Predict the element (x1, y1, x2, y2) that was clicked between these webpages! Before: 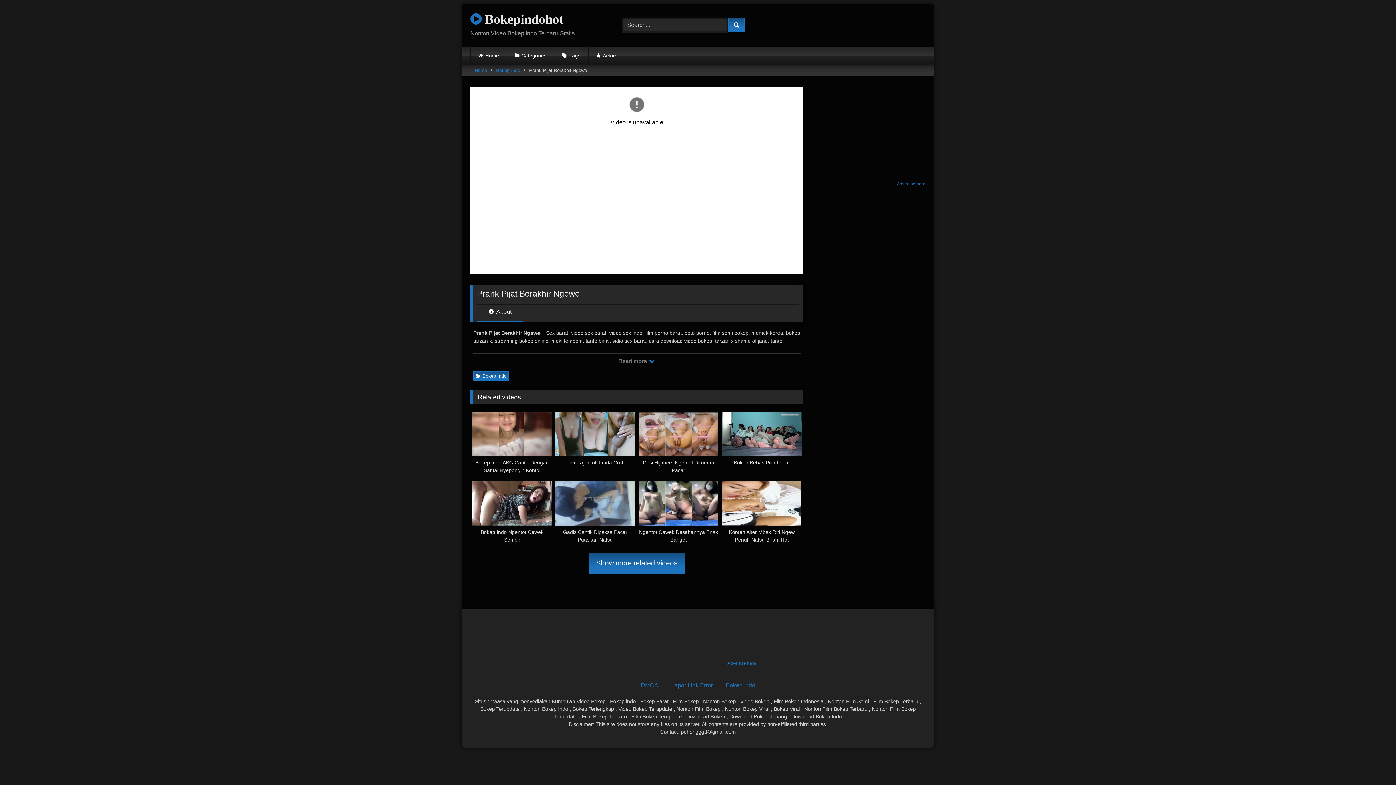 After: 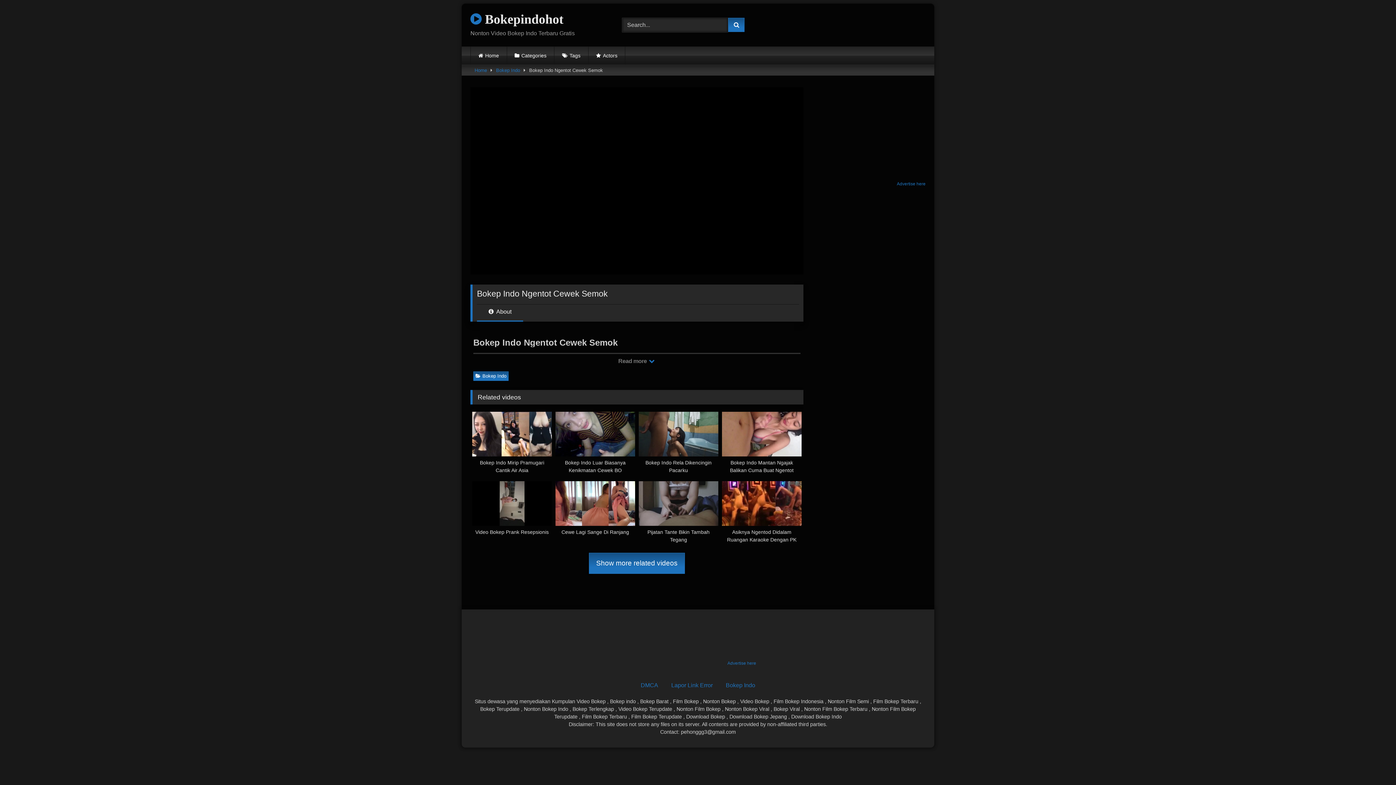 Action: label: Bokep Indo Ngentot Cewek Semok bbox: (472, 481, 552, 544)